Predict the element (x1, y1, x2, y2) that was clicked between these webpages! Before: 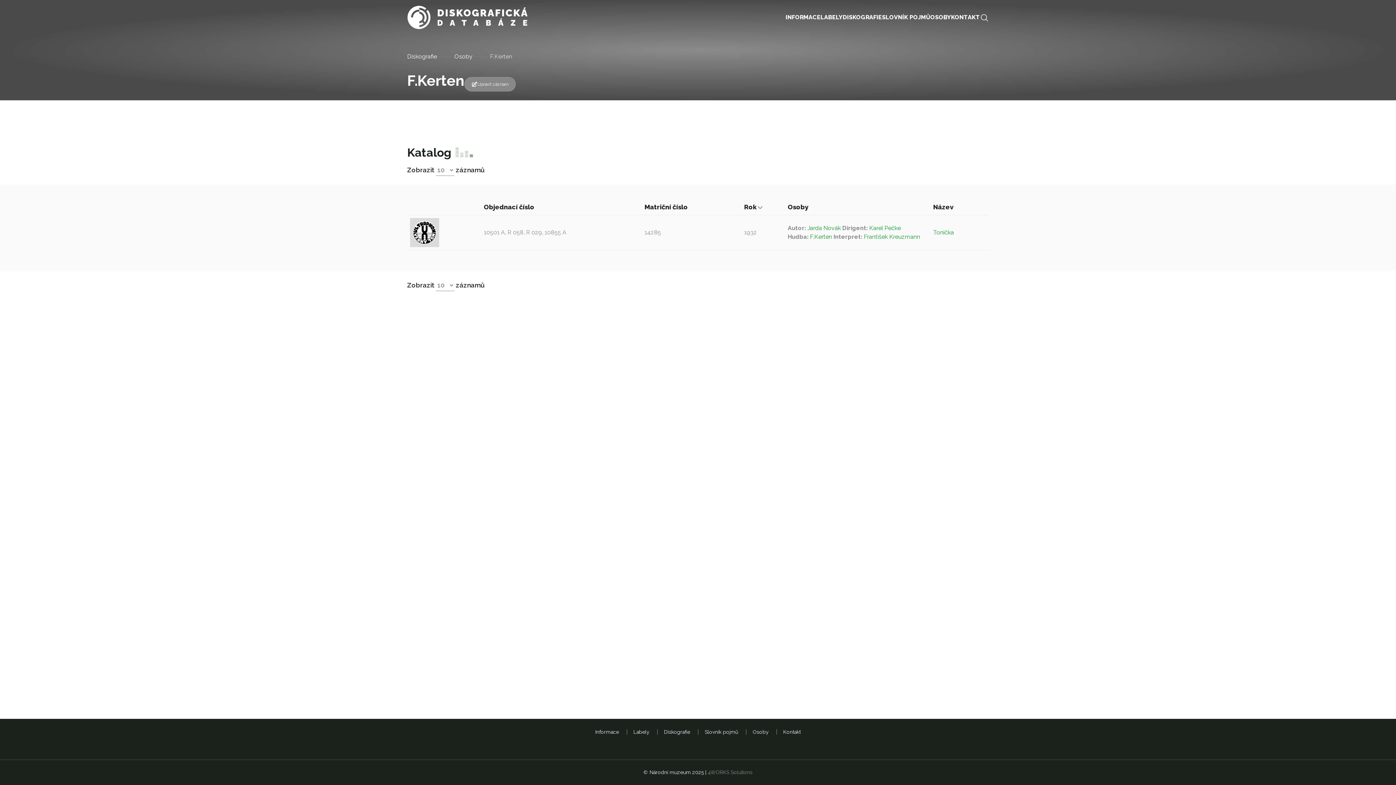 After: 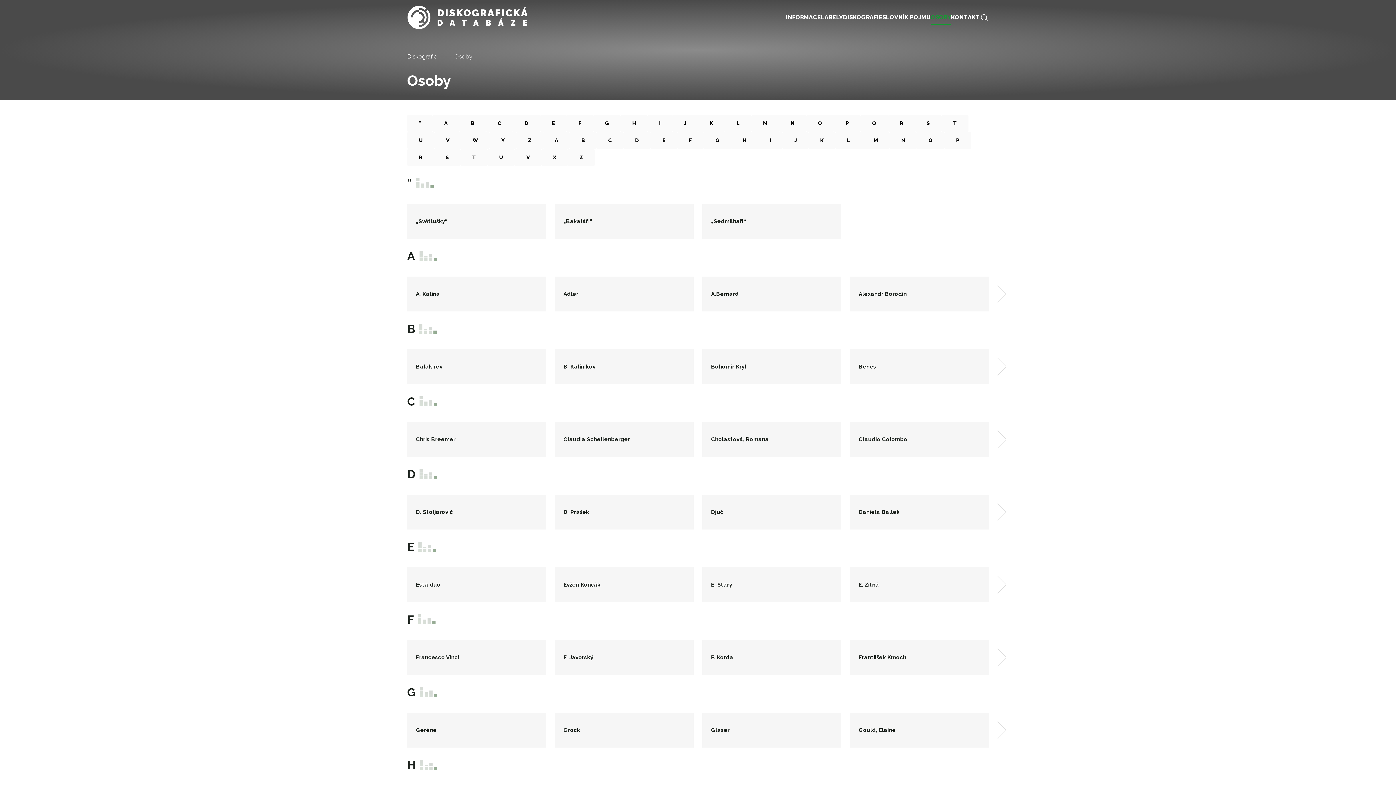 Action: bbox: (930, 10, 951, 24) label: OSOBY